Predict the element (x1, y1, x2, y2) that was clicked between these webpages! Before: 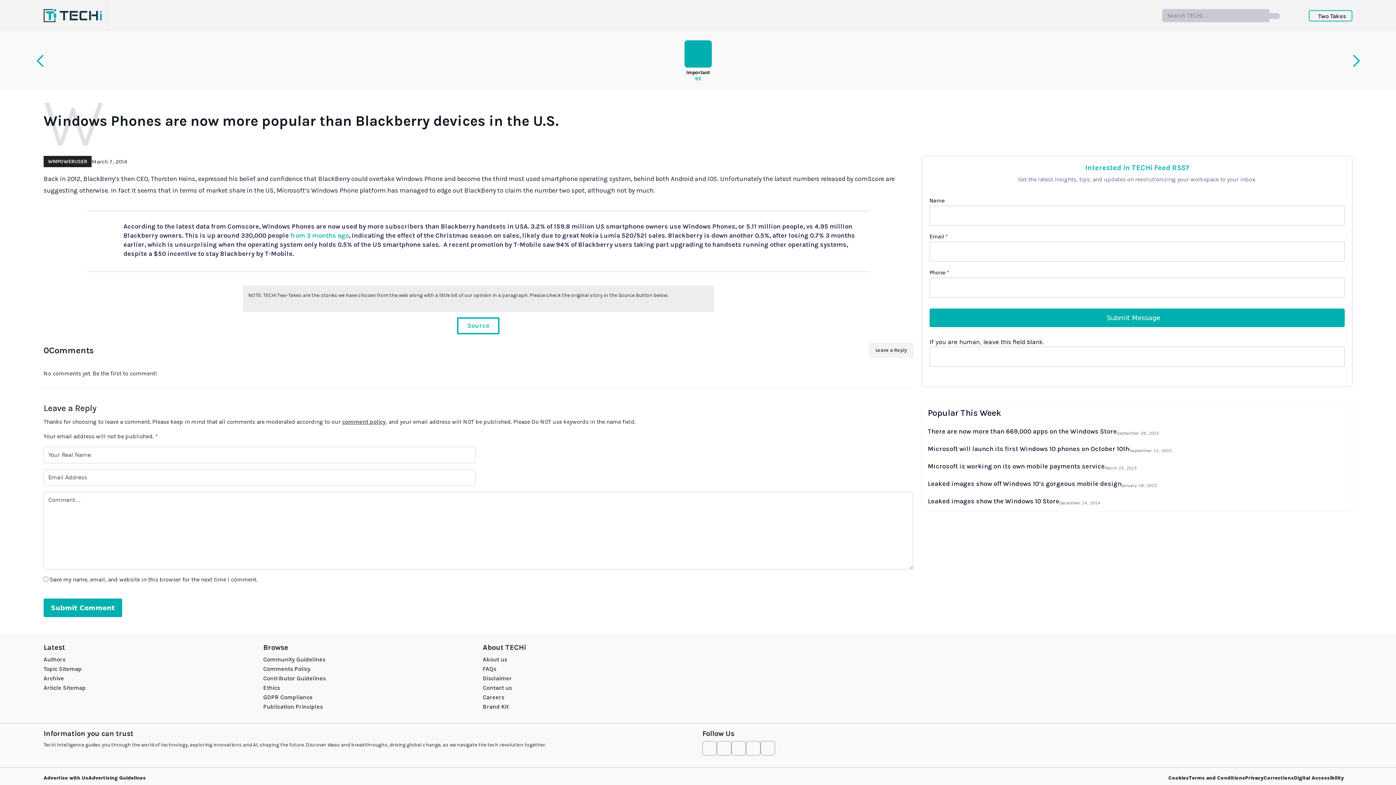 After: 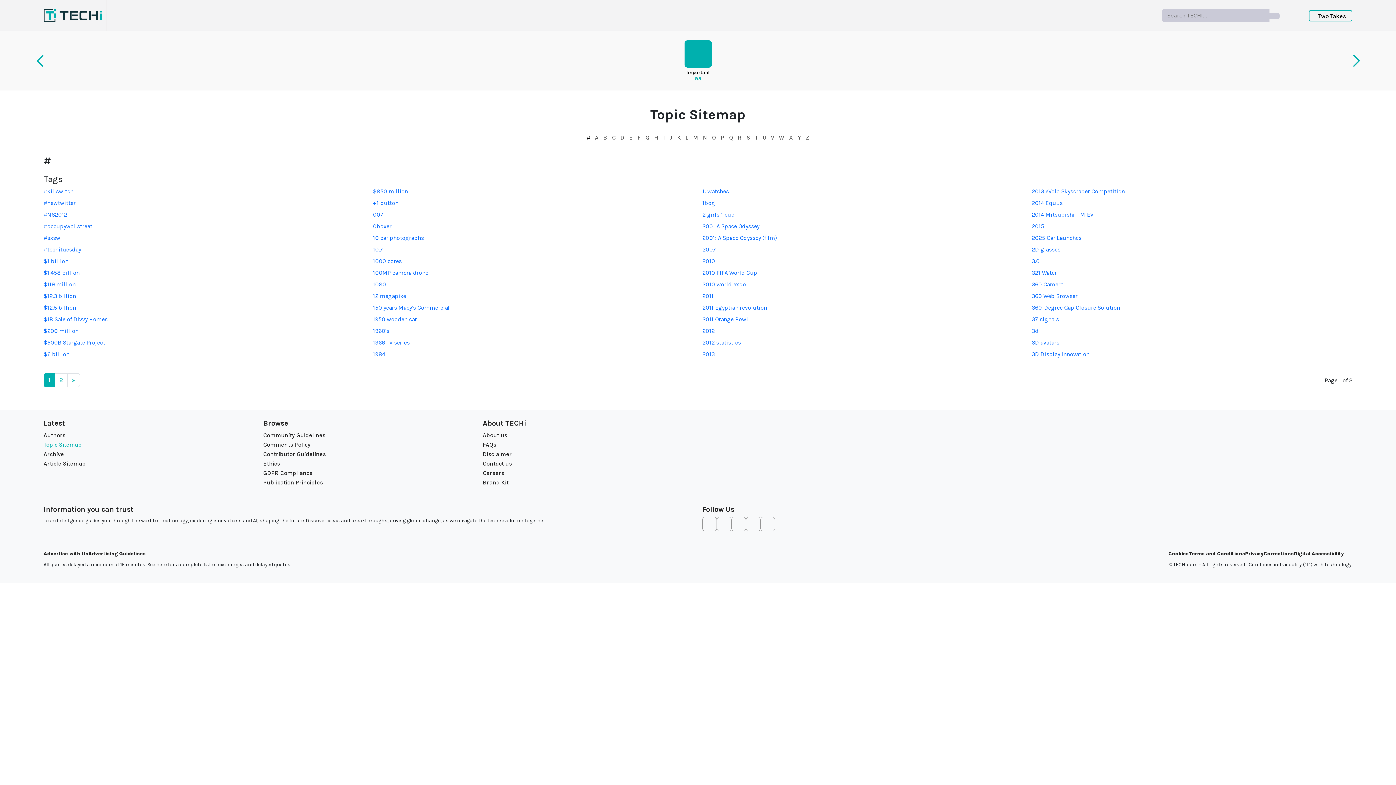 Action: label: Topic Sitemap bbox: (43, 665, 81, 672)